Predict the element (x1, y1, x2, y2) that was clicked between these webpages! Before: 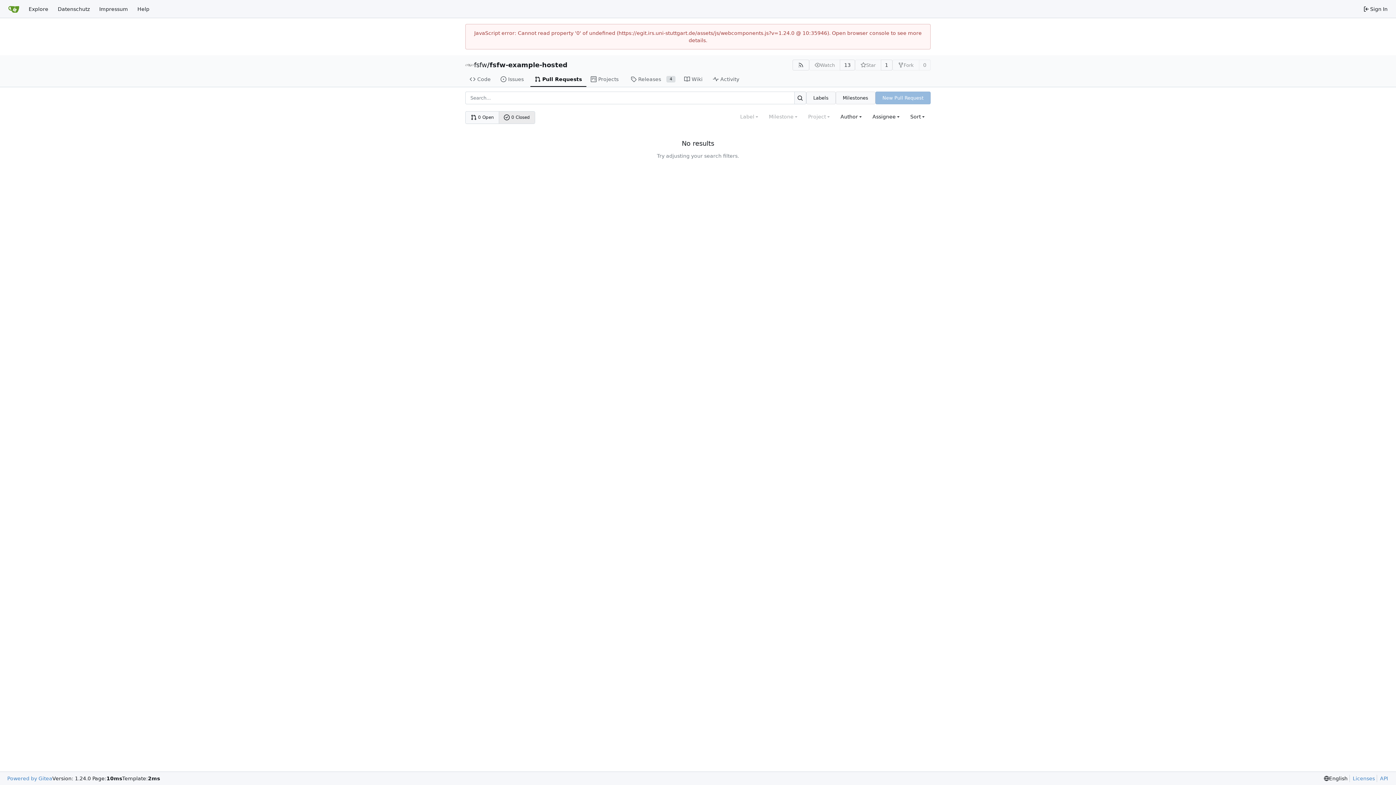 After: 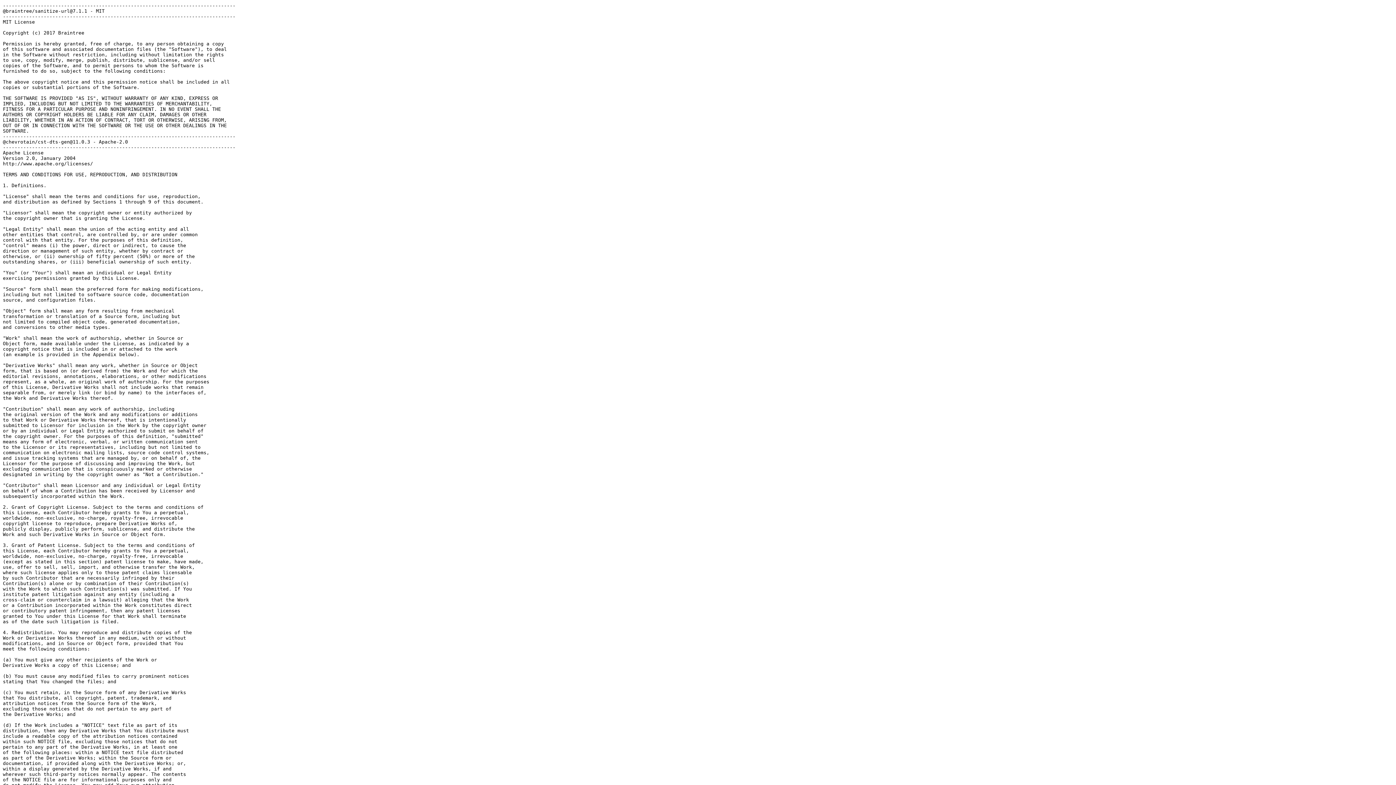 Action: bbox: (1349, 775, 1375, 782) label: Licenses